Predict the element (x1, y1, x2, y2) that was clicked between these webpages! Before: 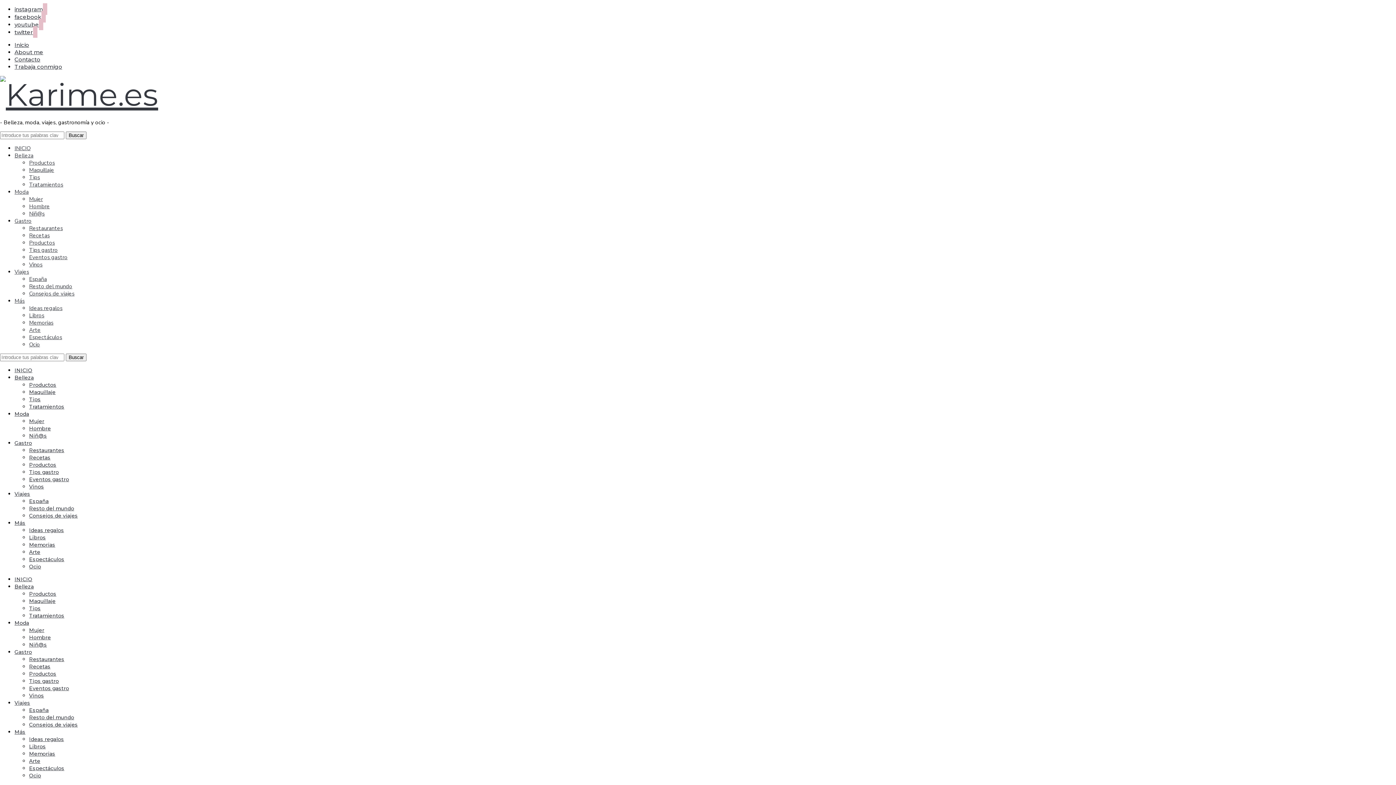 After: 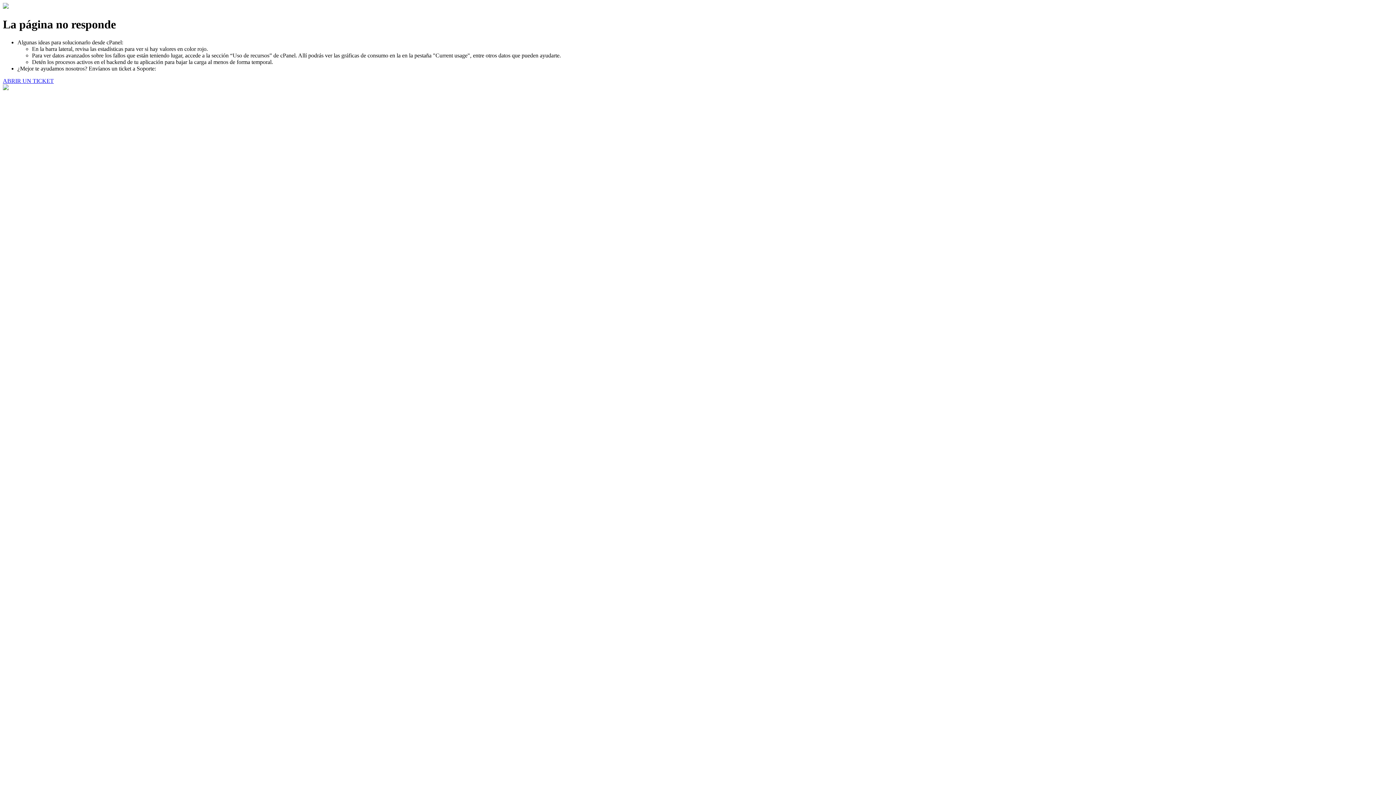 Action: label: Recetas bbox: (29, 232, 49, 239)